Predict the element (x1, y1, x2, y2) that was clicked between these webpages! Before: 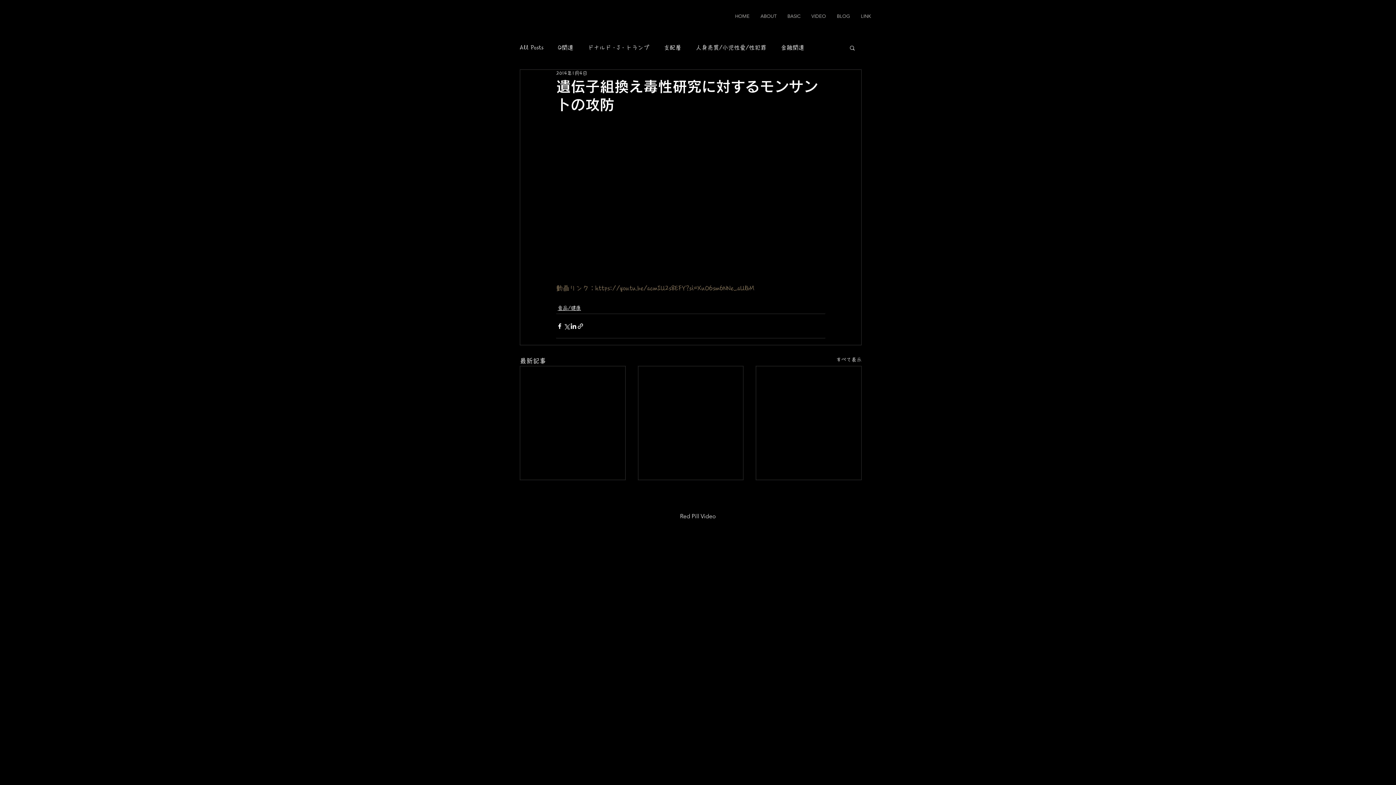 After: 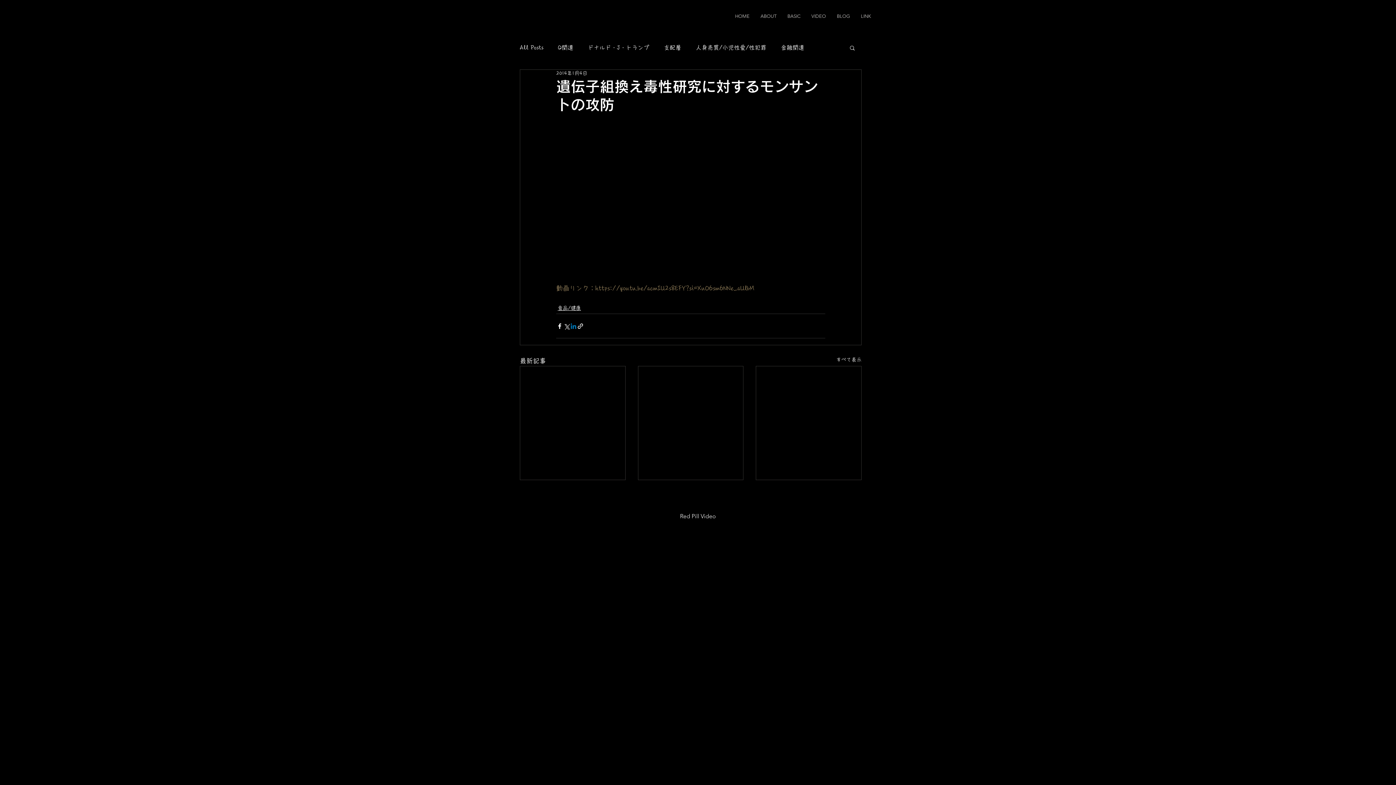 Action: bbox: (570, 322, 577, 329) label: LinkedIn でシェア